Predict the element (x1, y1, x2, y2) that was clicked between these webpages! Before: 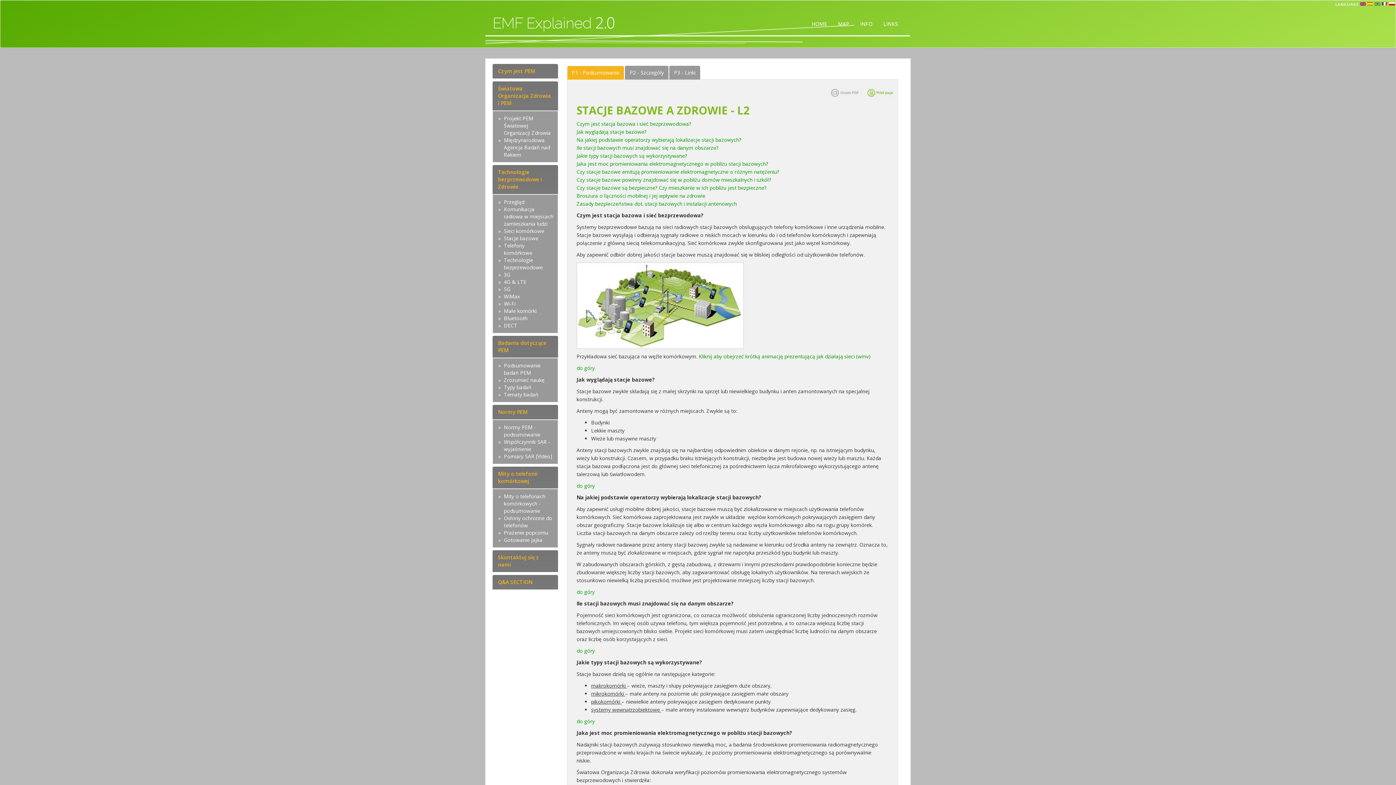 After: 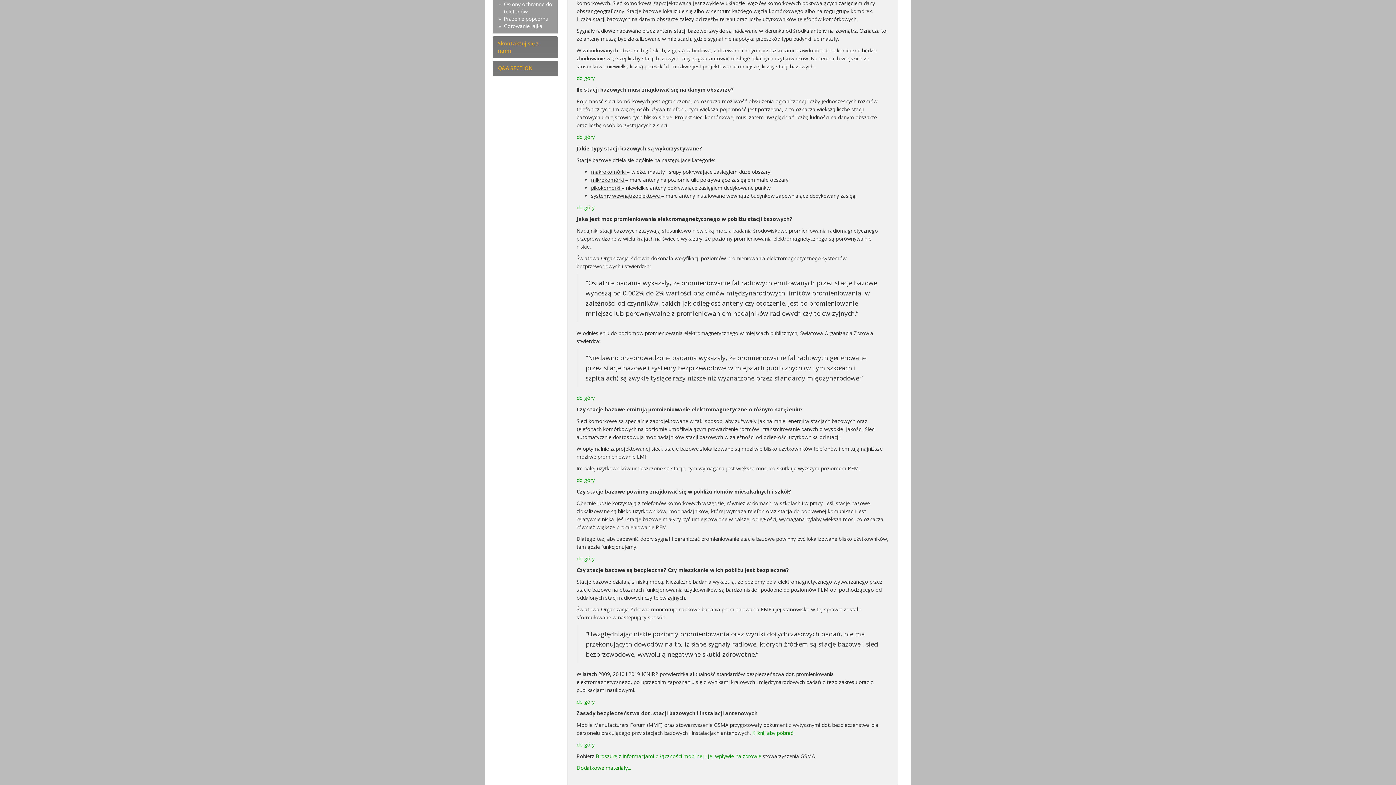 Action: bbox: (576, 152, 688, 159) label: Jakie typy stacji bazowych są wykorzystywane? 